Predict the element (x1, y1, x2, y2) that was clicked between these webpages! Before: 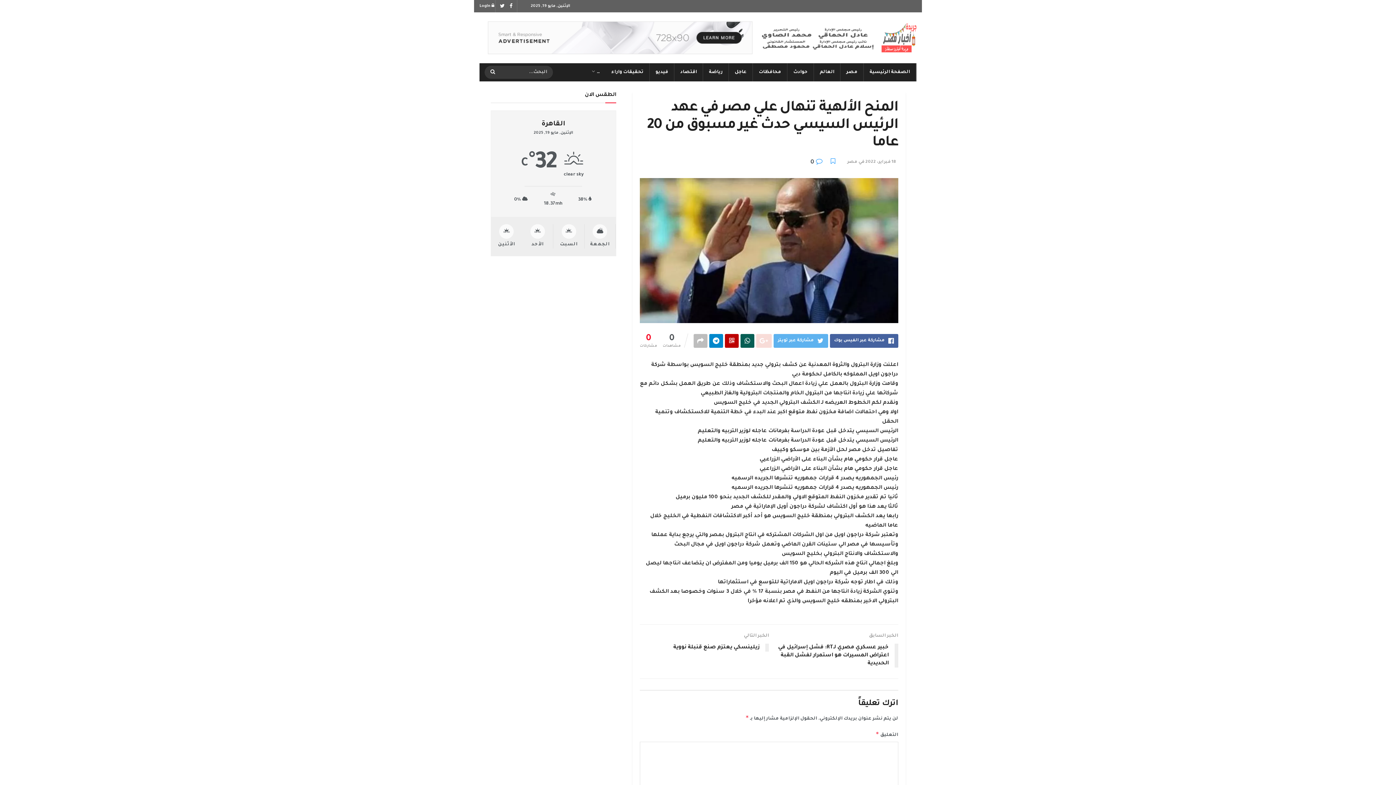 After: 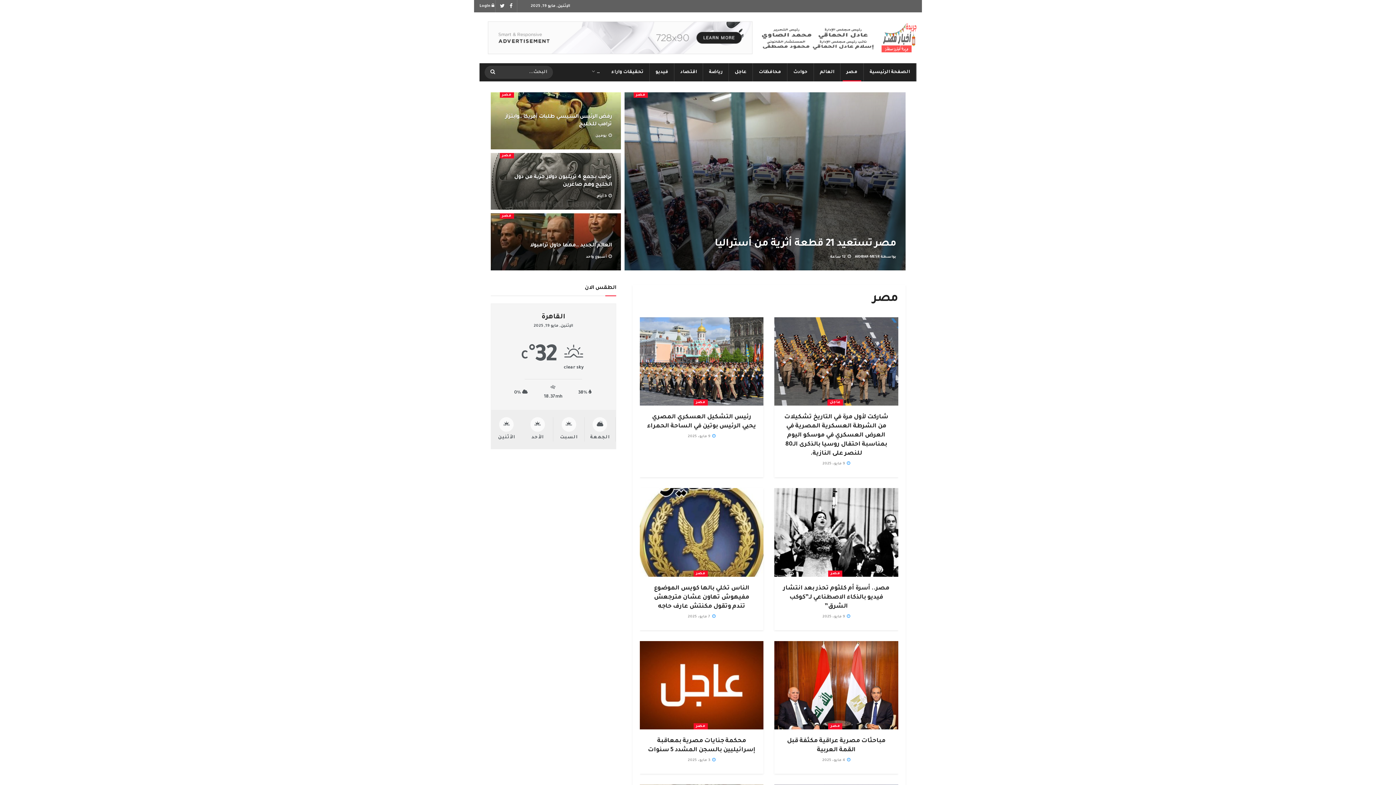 Action: bbox: (840, 63, 863, 81) label: مصر